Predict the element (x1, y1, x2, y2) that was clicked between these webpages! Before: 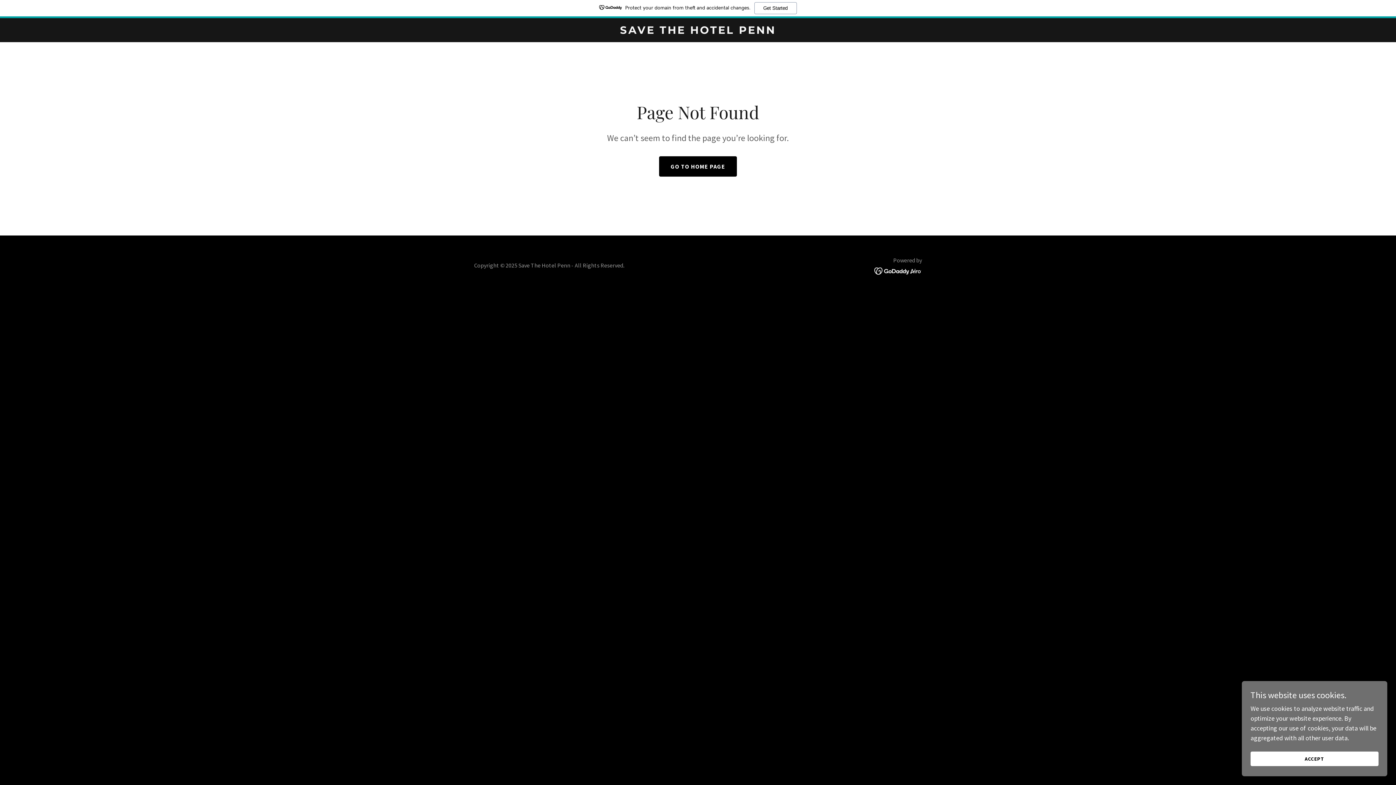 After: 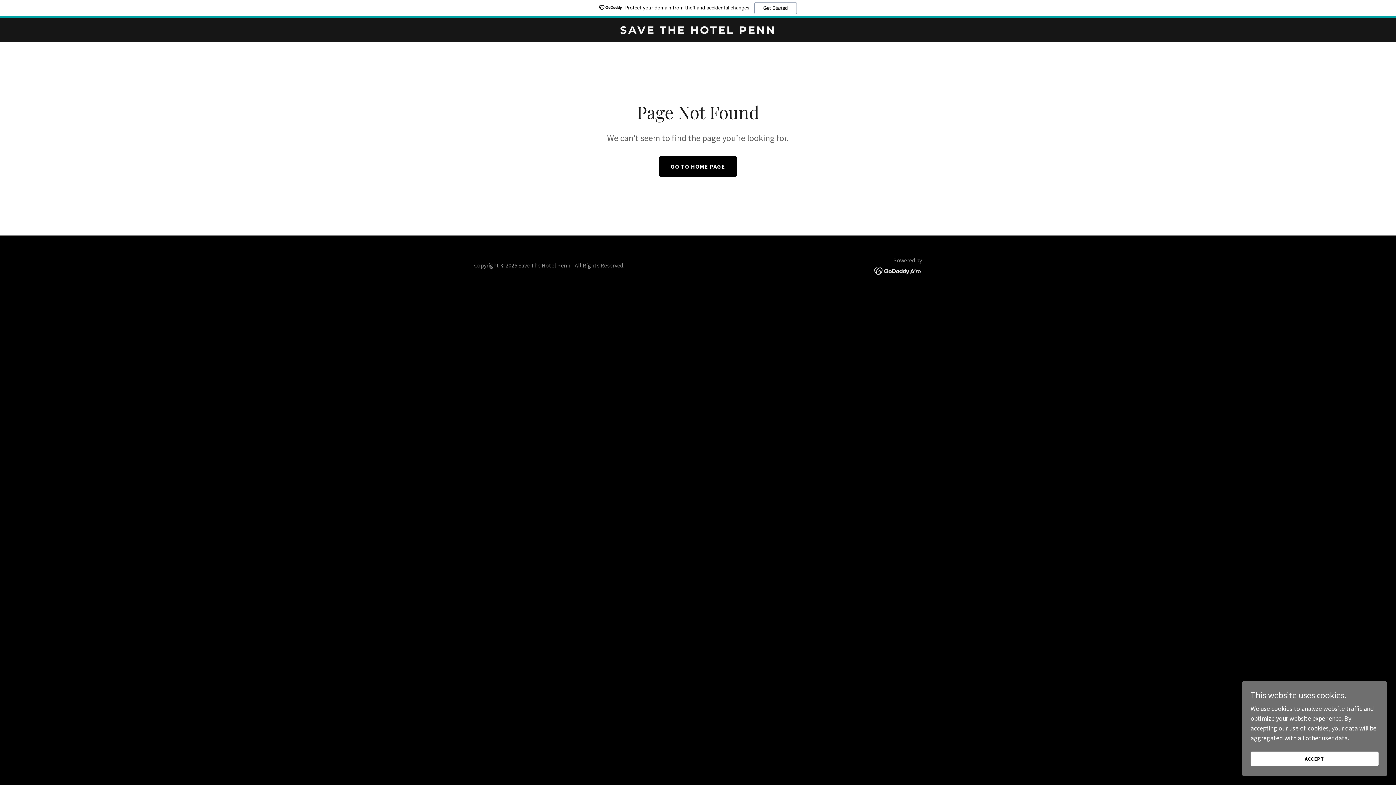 Action: bbox: (874, 266, 922, 274)